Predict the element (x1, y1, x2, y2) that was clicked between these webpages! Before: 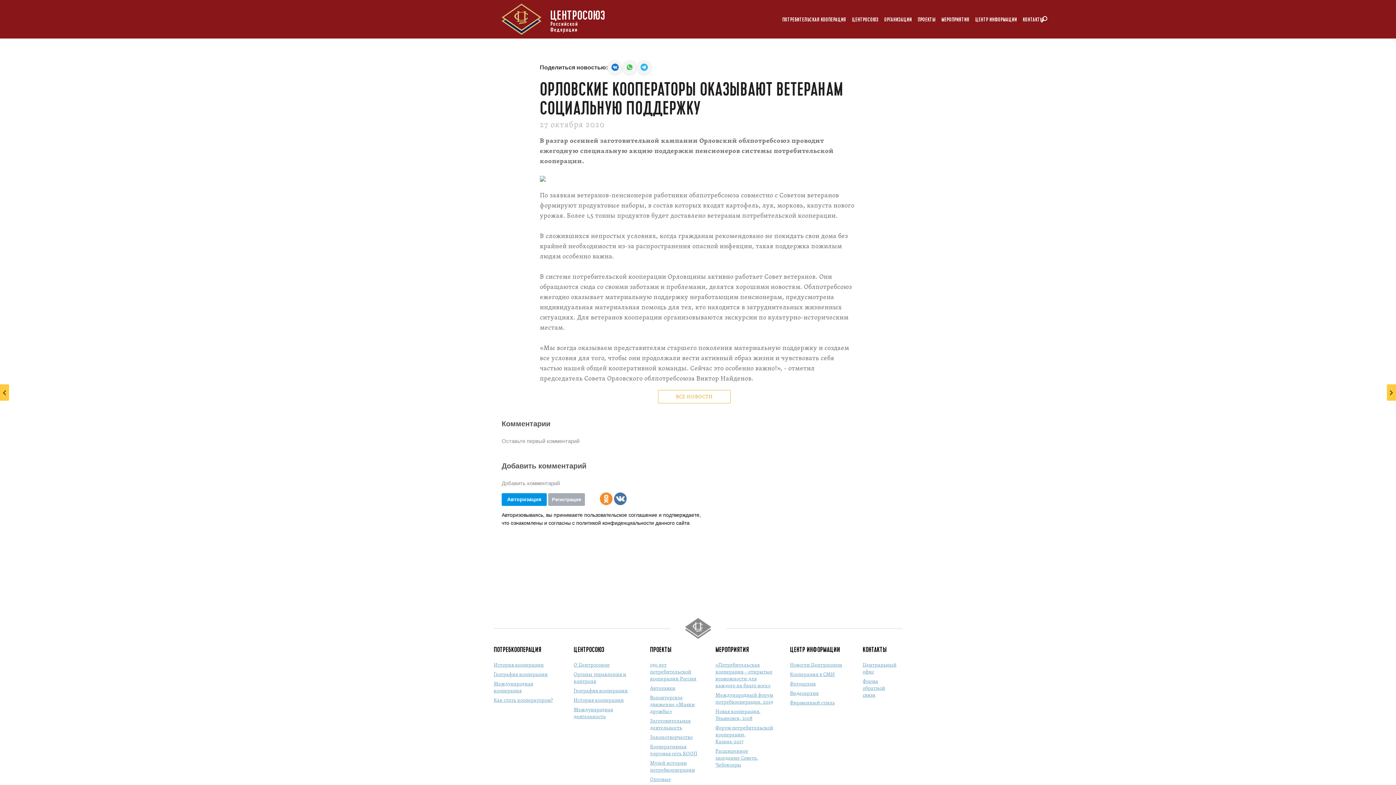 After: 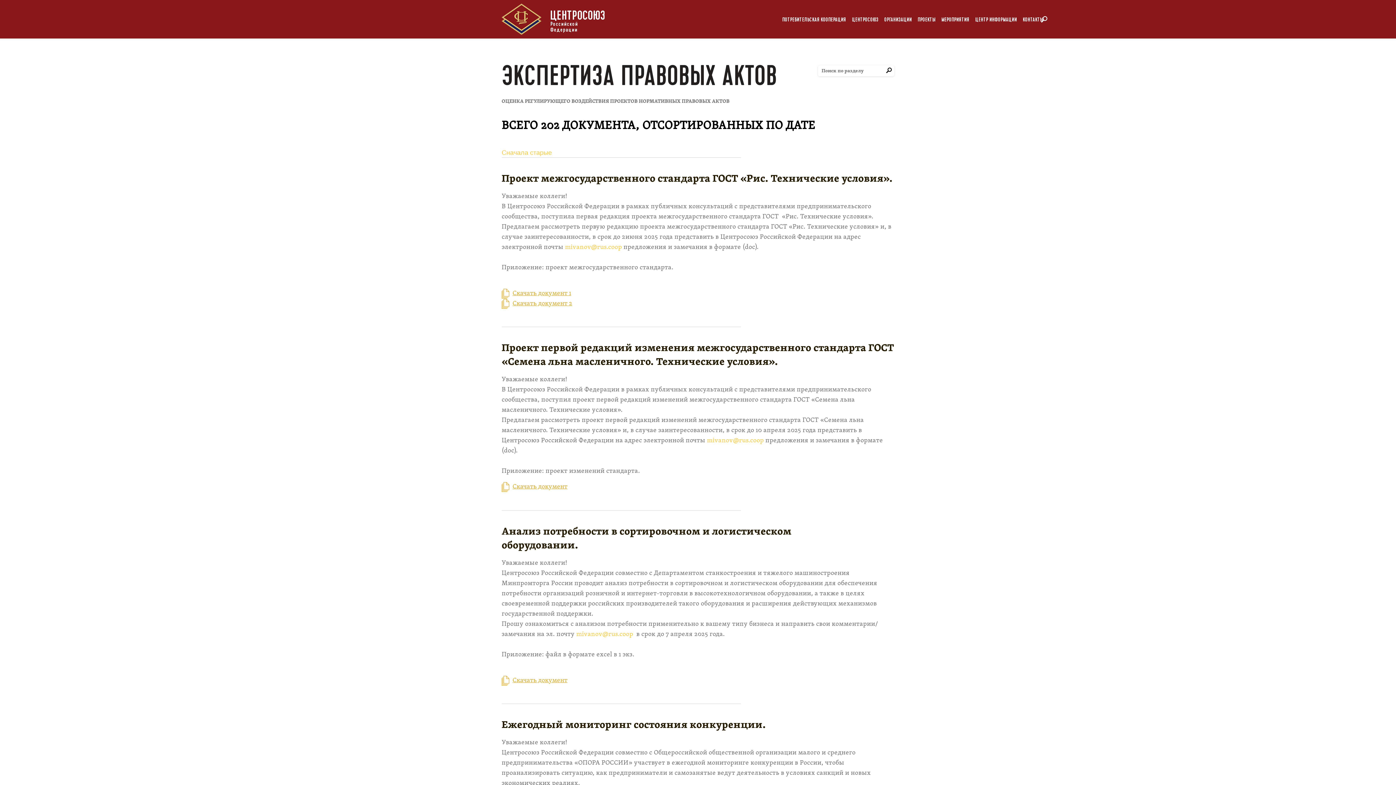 Action: label: Законотворчество bbox: (650, 734, 692, 741)